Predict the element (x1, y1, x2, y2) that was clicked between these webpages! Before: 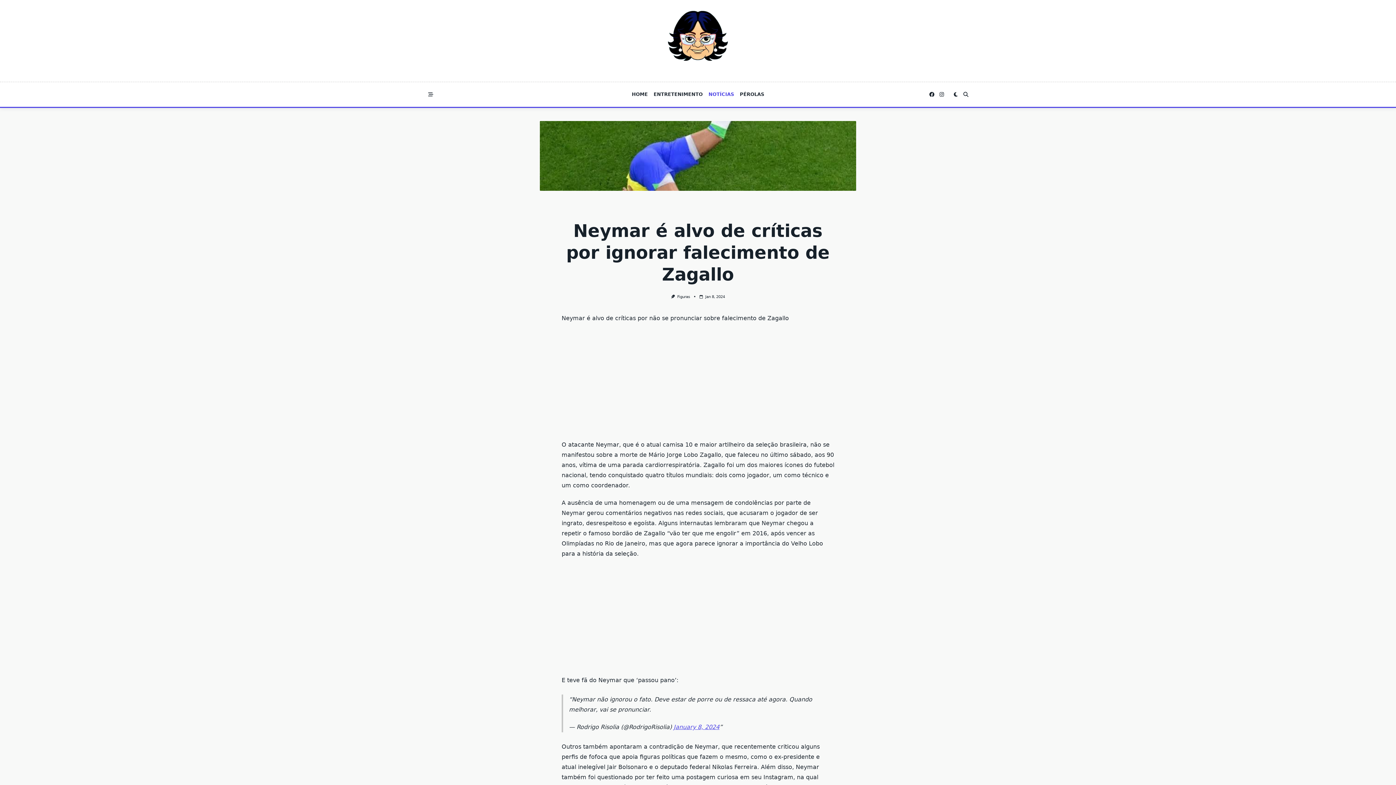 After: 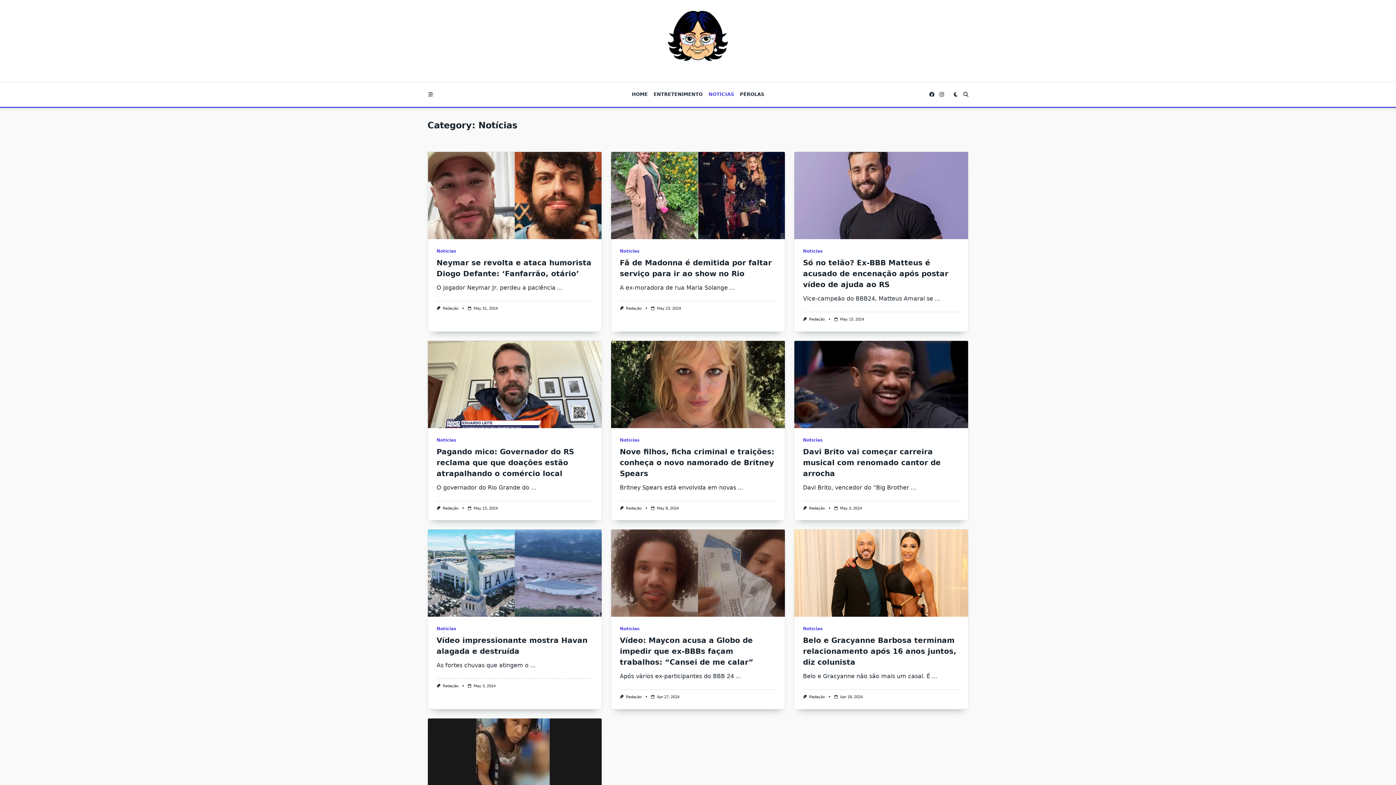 Action: label: NOTÍCIAS bbox: (705, 88, 737, 100)